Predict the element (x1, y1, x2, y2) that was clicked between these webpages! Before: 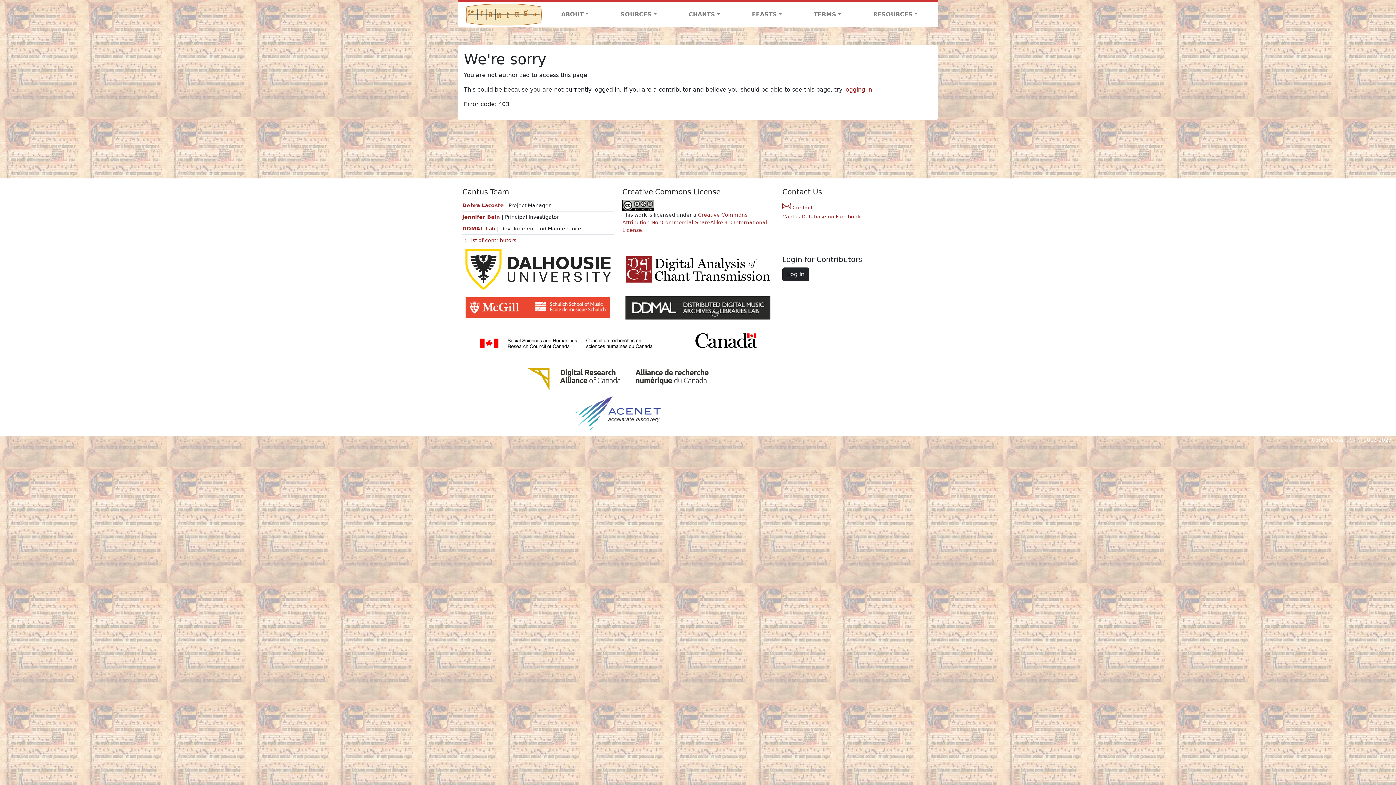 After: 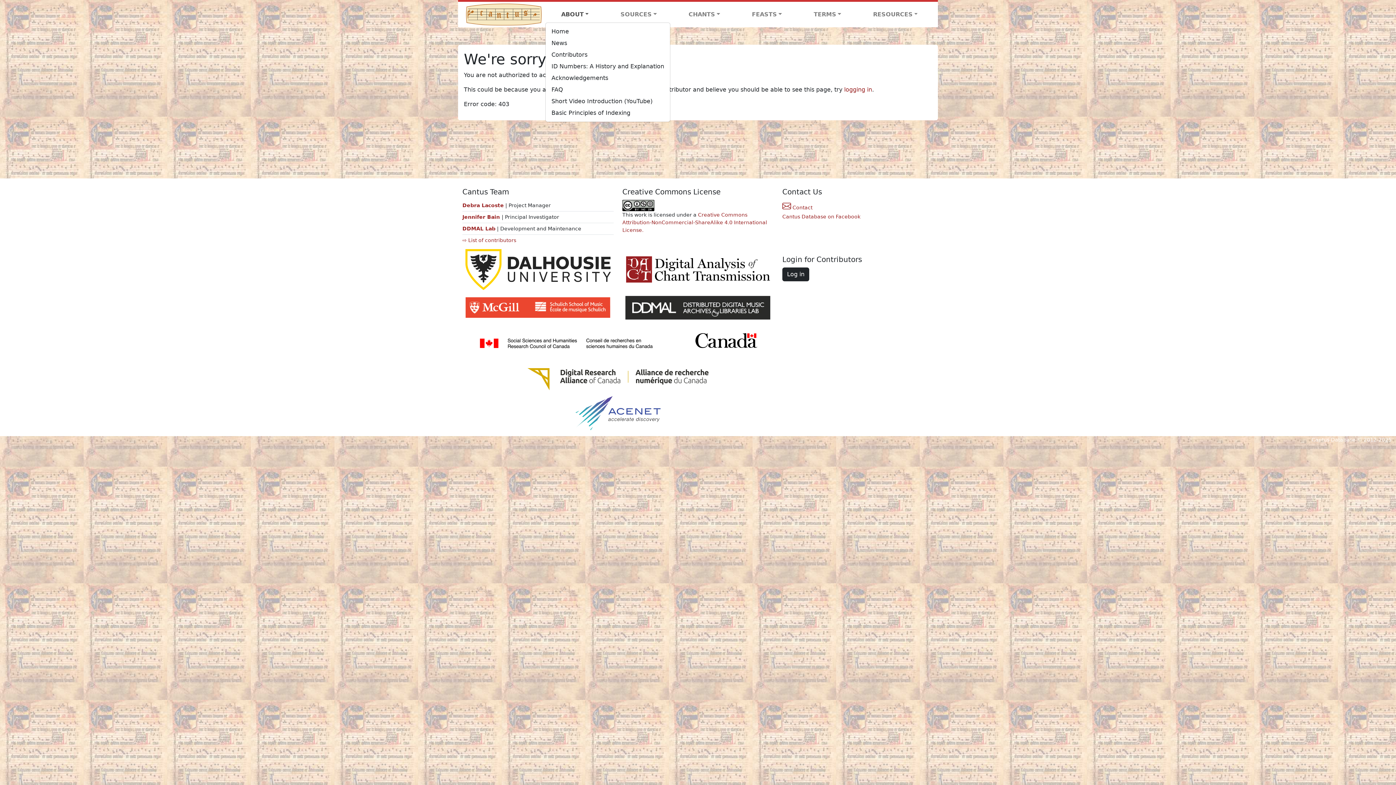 Action: bbox: (545, 7, 604, 21) label: ABOUT